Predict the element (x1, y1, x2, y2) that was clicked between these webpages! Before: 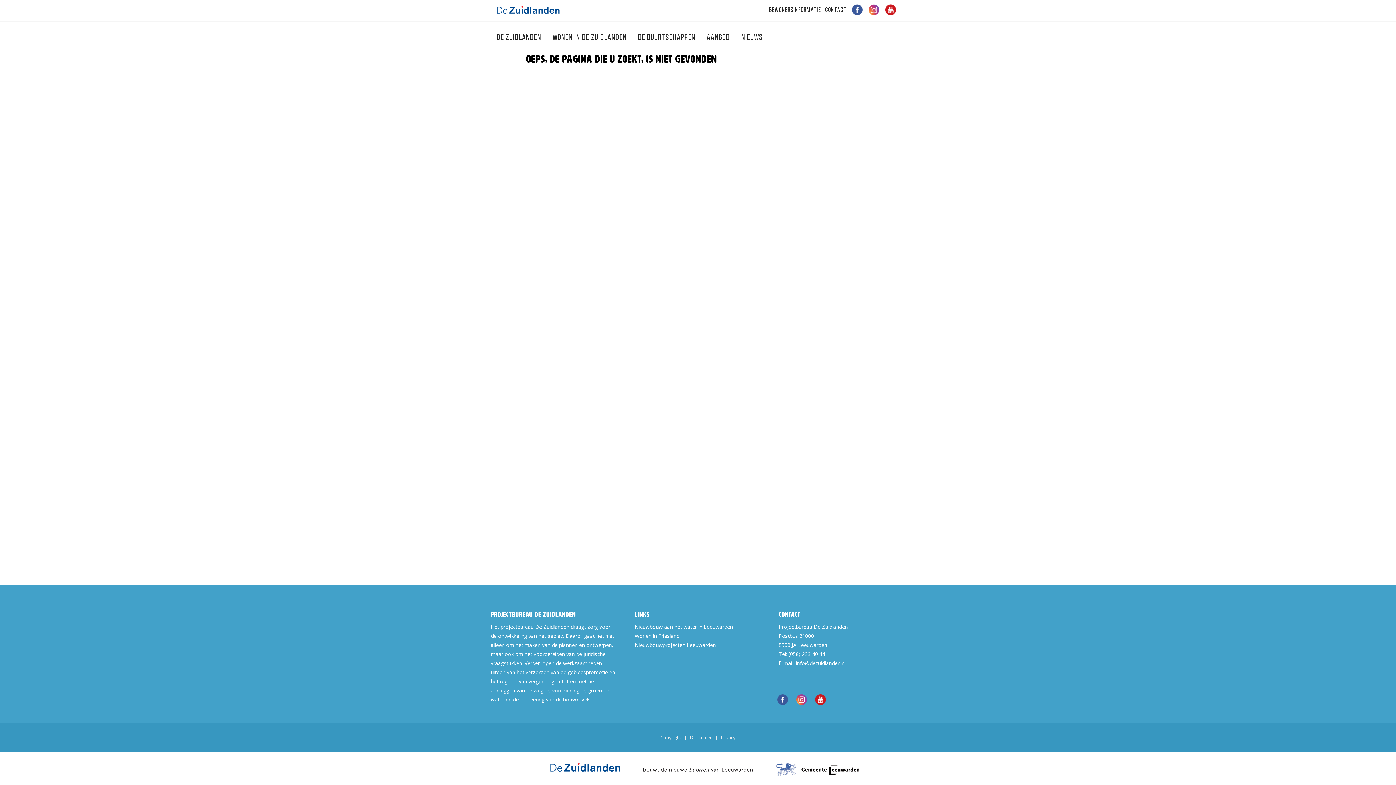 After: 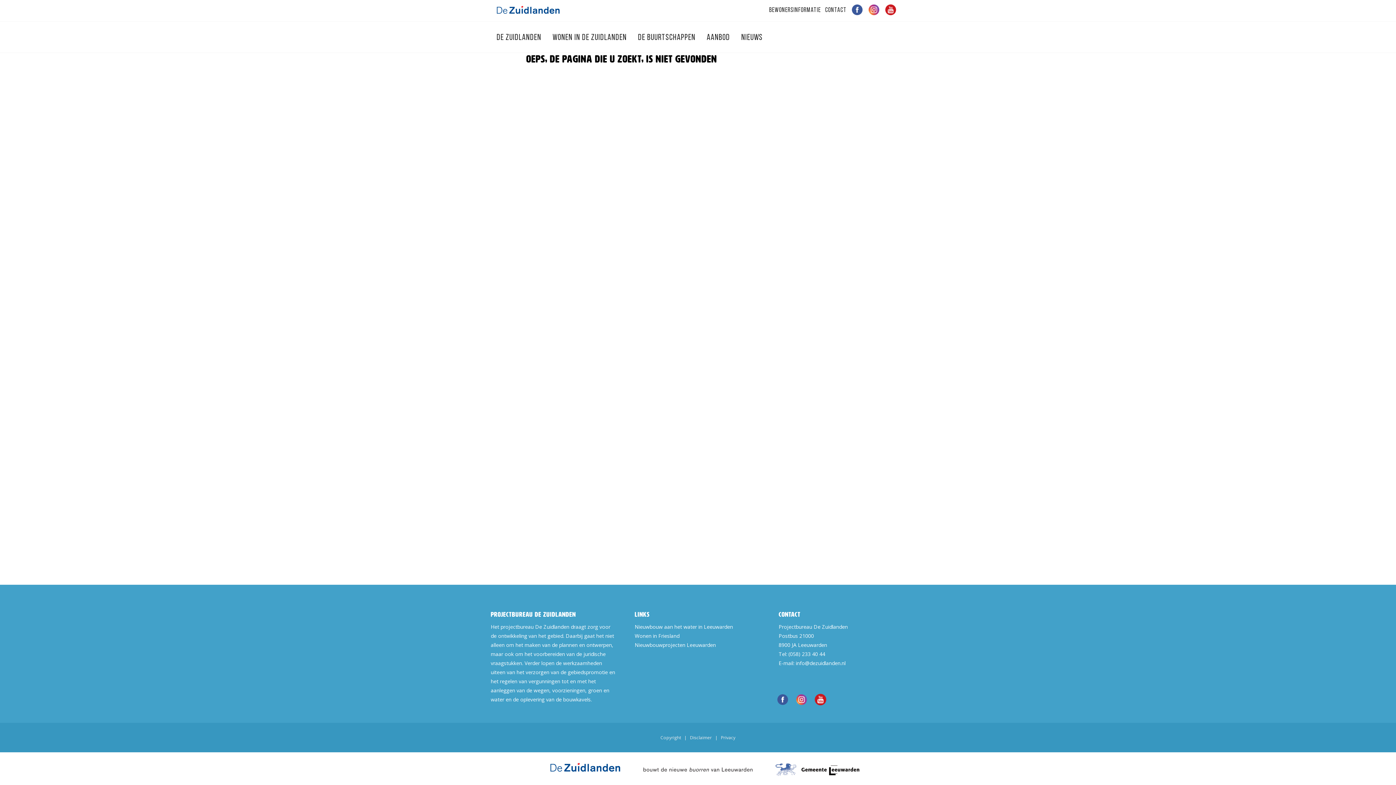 Action: bbox: (811, 695, 830, 702)